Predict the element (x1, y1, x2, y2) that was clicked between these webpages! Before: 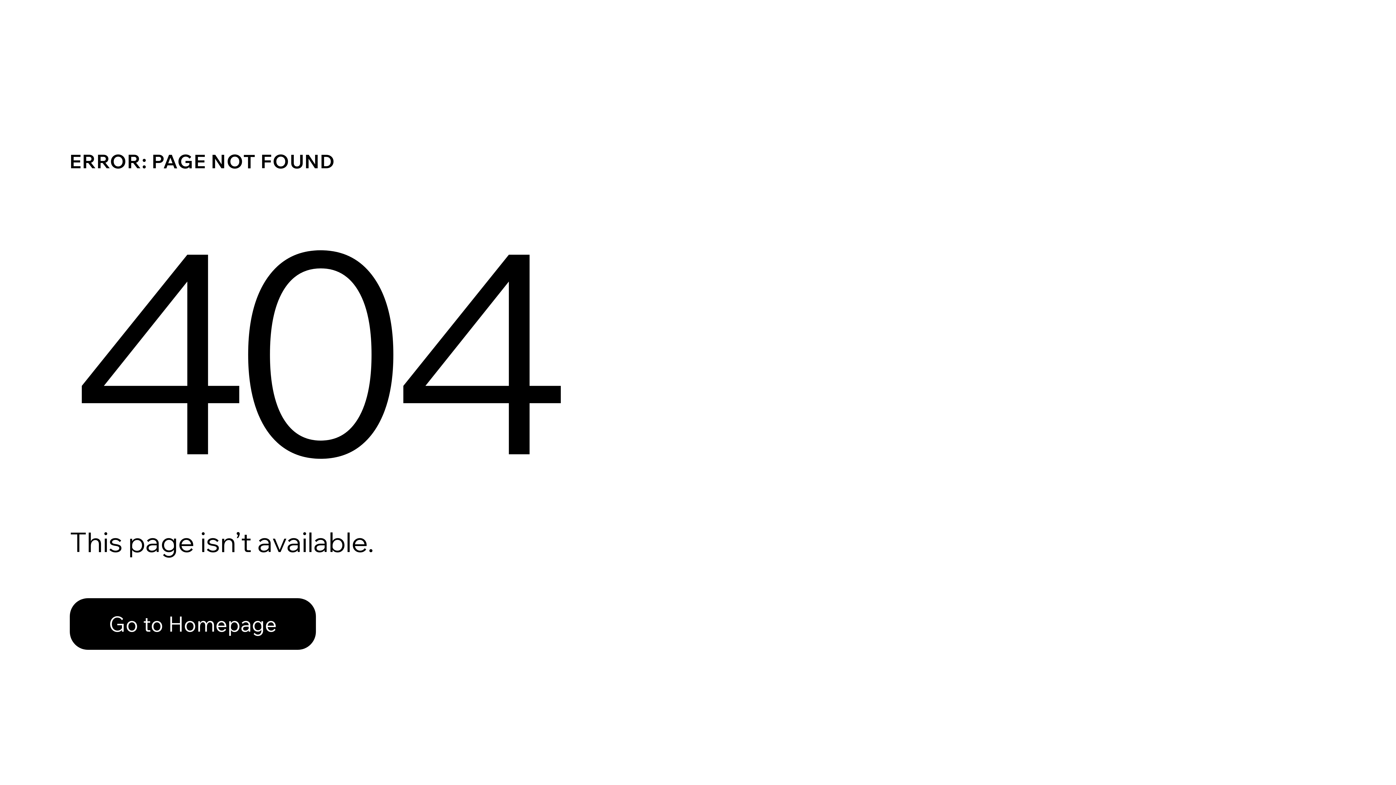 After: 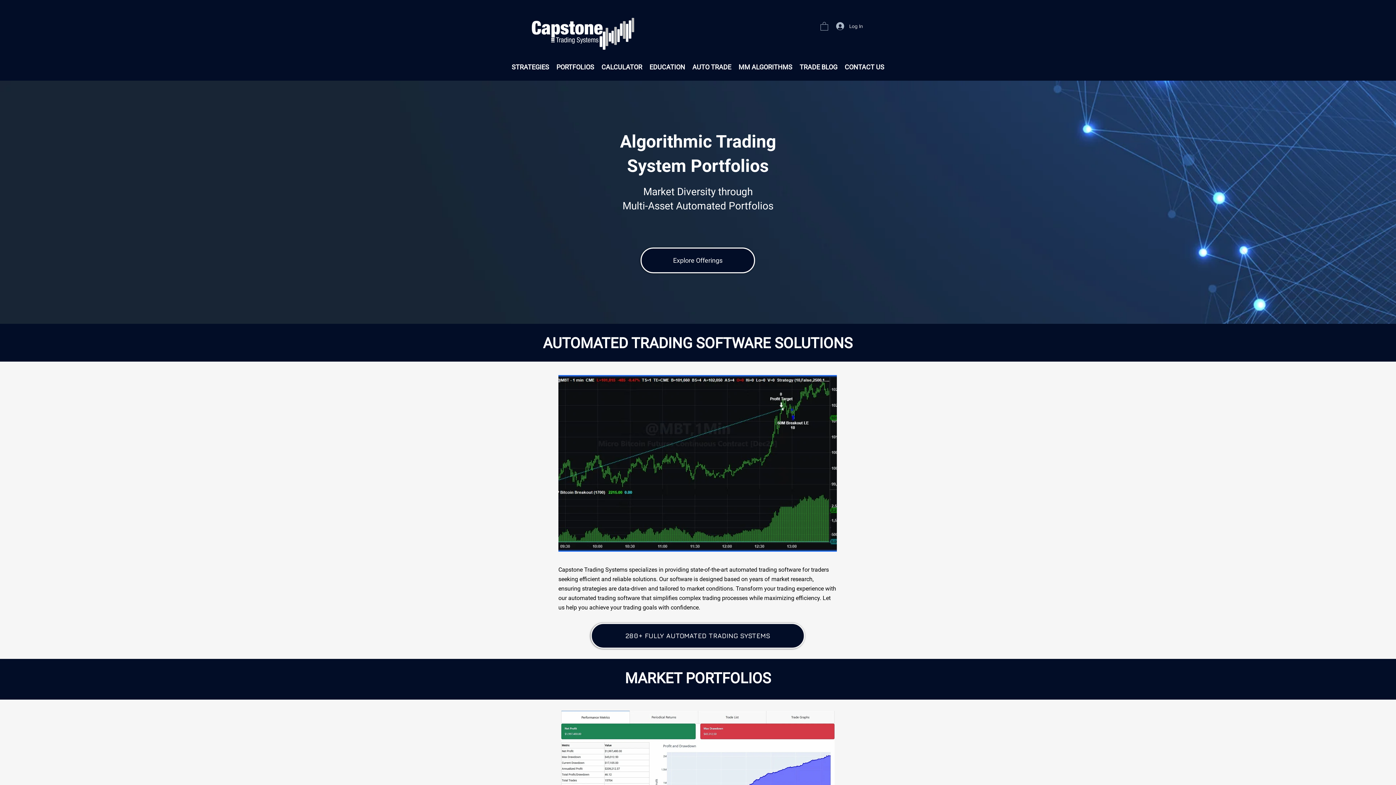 Action: bbox: (69, 582, 768, 659) label: Go to Homepage